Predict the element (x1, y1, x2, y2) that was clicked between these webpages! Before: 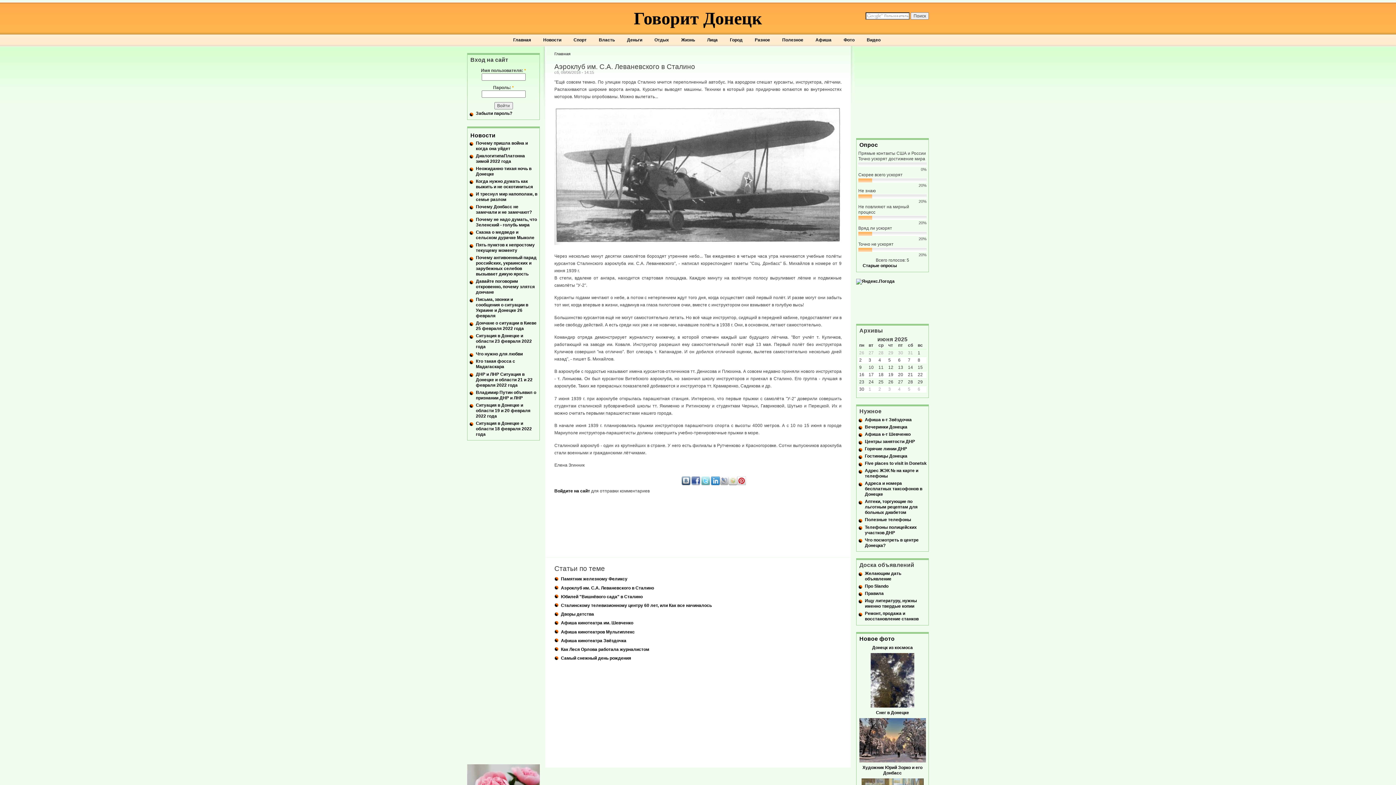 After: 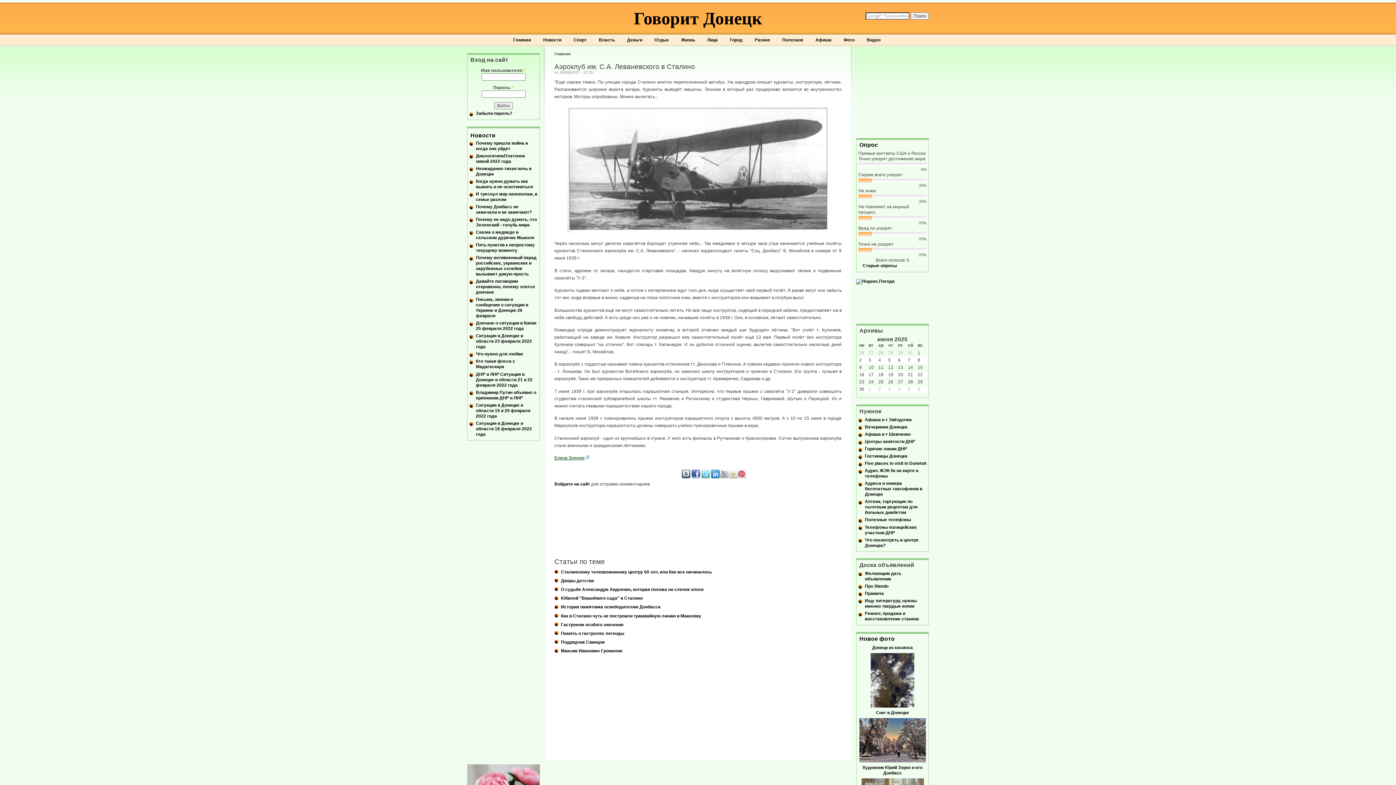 Action: label: Аэроклуб им. С.А. Леваневского в Сталино bbox: (561, 585, 654, 590)